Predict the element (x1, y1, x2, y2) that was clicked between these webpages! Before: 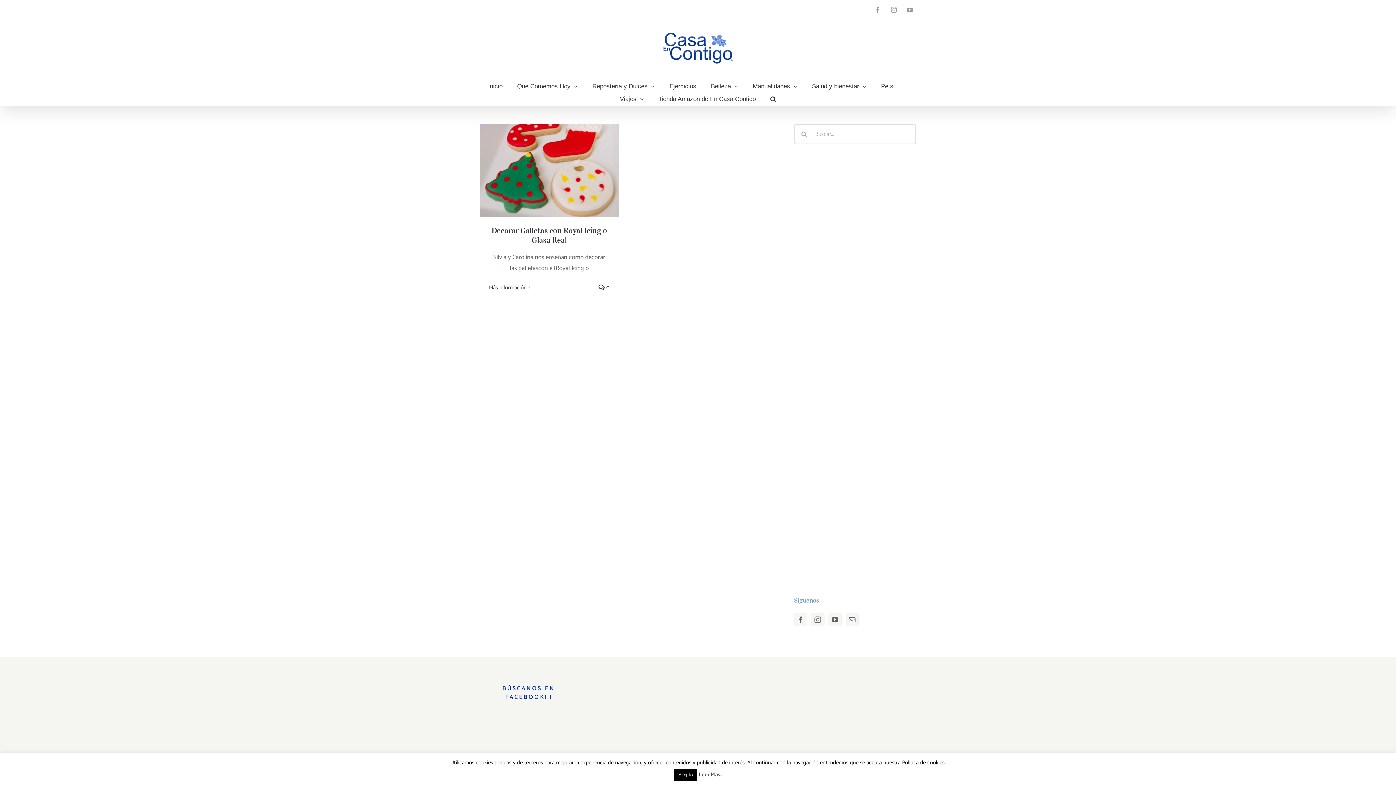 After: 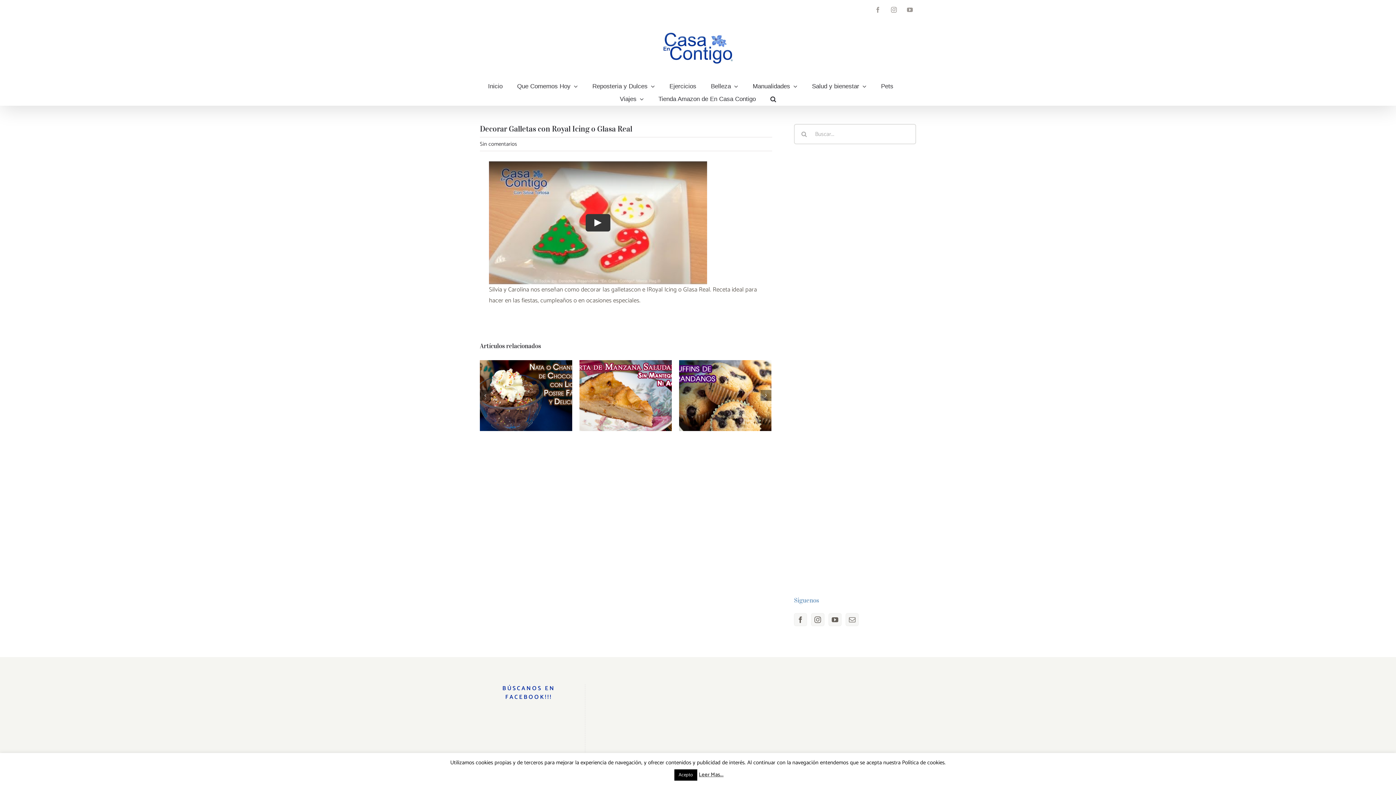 Action: label: Decorar Galletas con Royal Icing o Glasa Real bbox: (542, 153, 556, 167)